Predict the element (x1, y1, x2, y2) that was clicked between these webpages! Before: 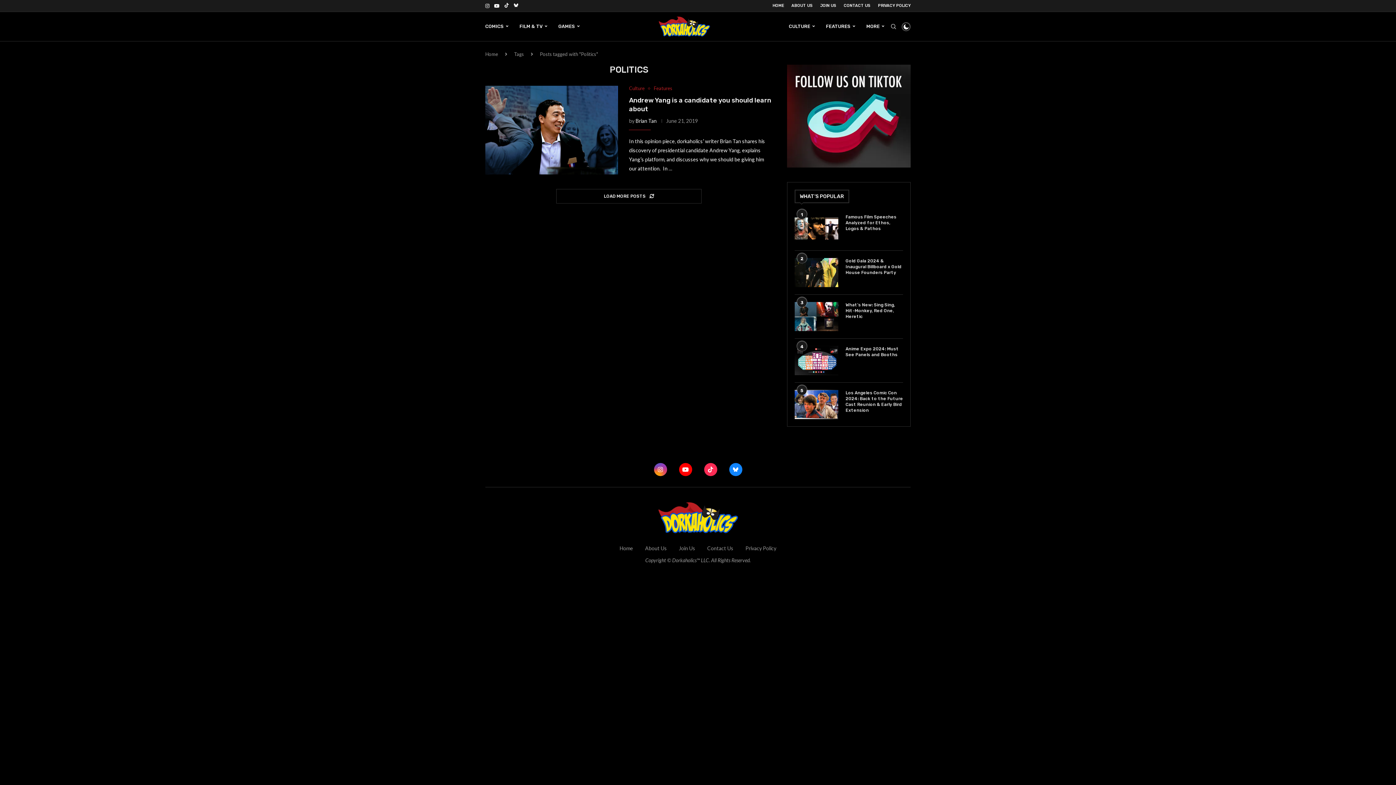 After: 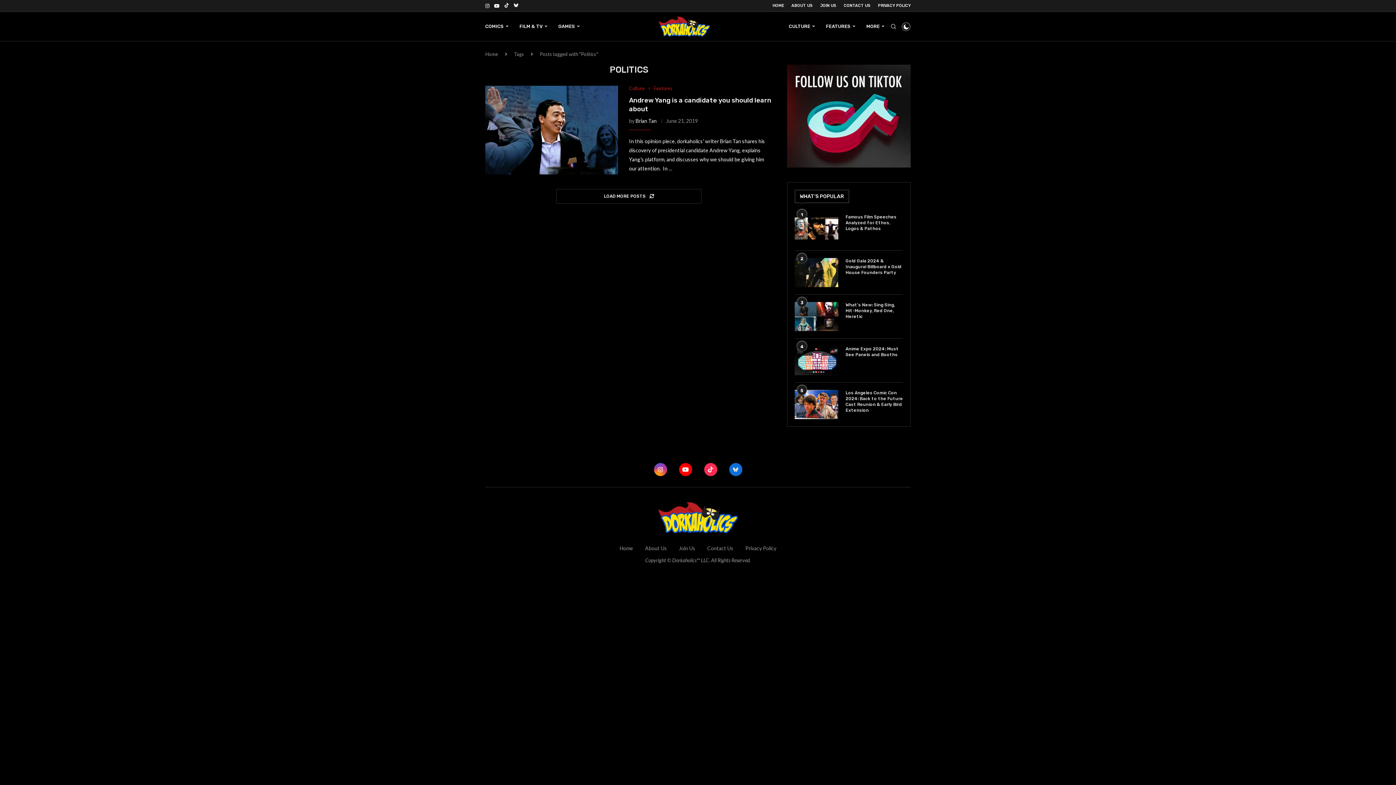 Action: bbox: (729, 463, 742, 476) label: Bluesky